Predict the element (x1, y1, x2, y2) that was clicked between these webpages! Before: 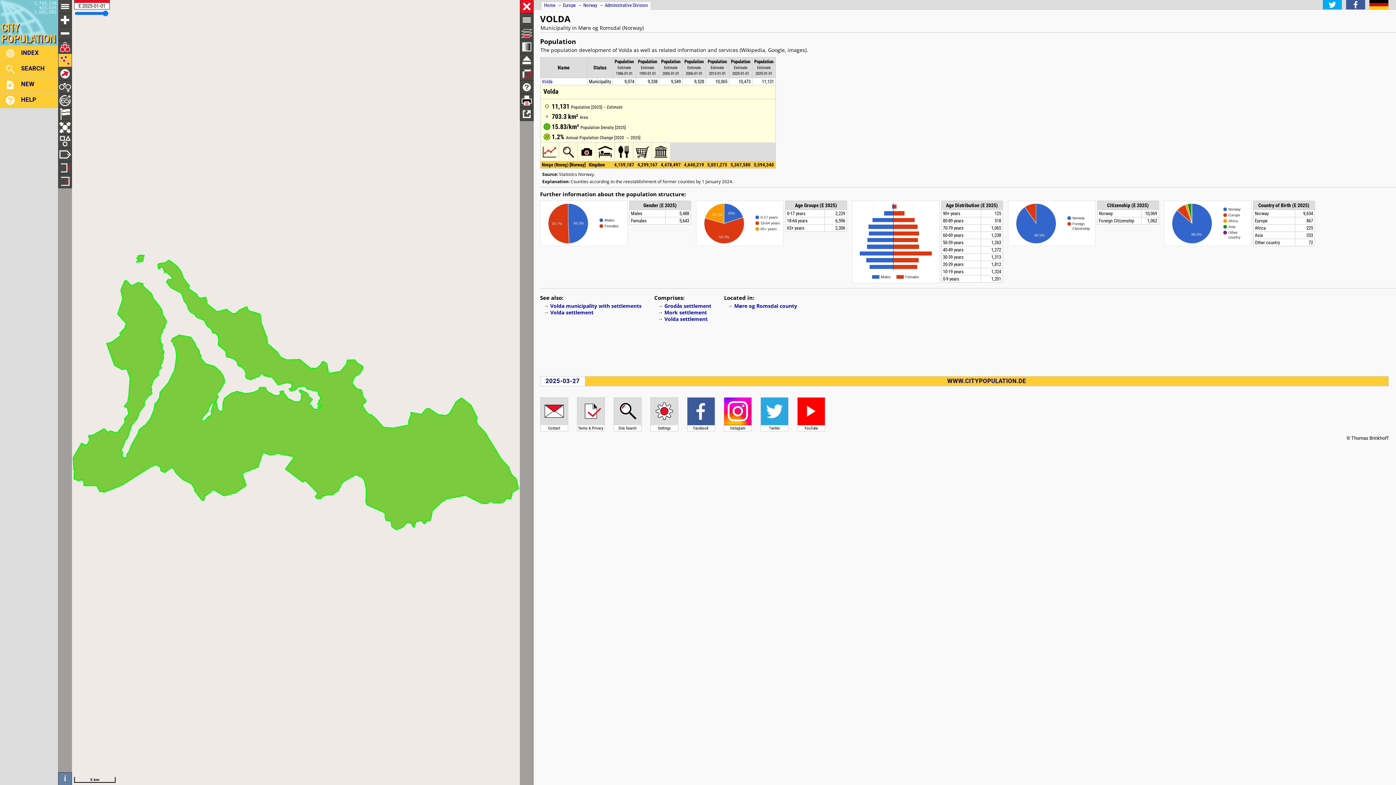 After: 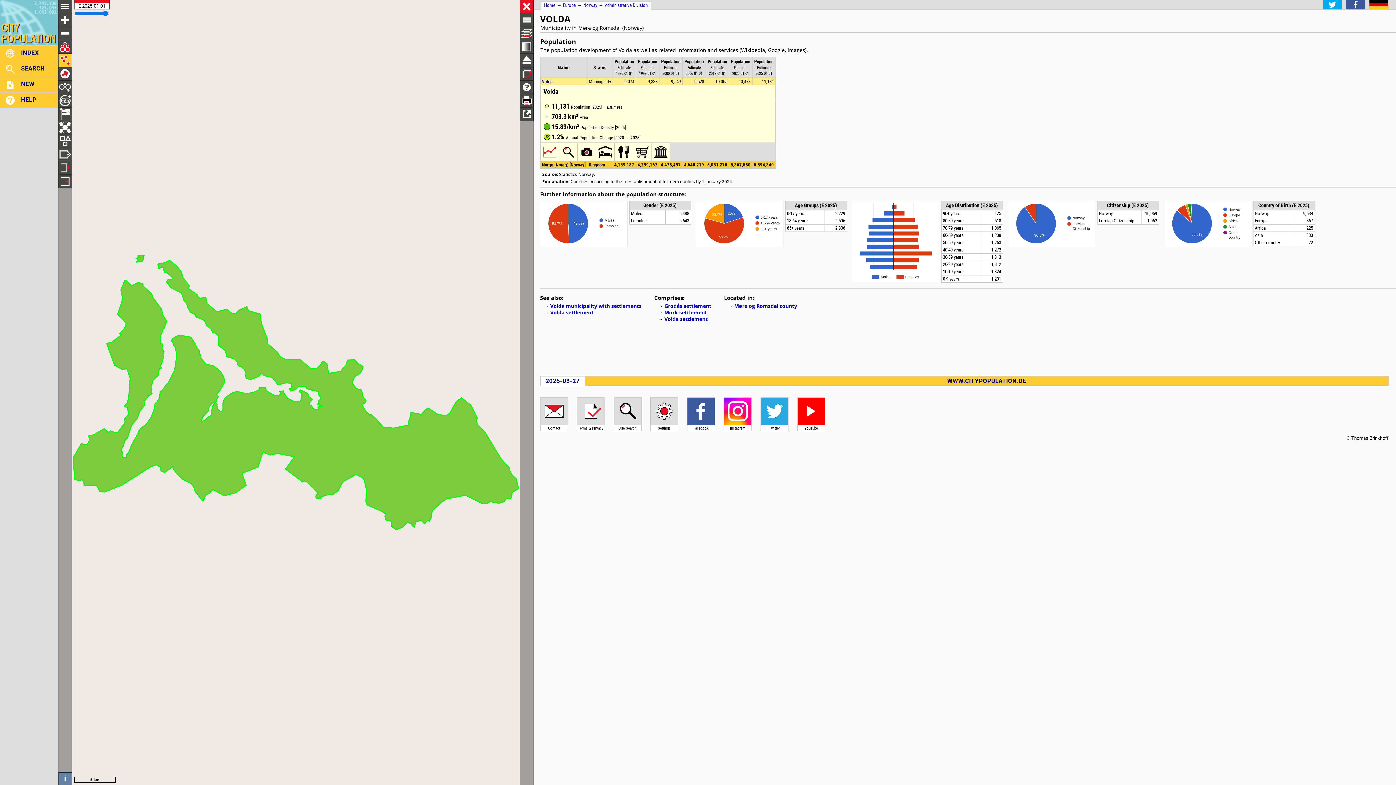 Action: bbox: (542, 78, 552, 84) label: Volda